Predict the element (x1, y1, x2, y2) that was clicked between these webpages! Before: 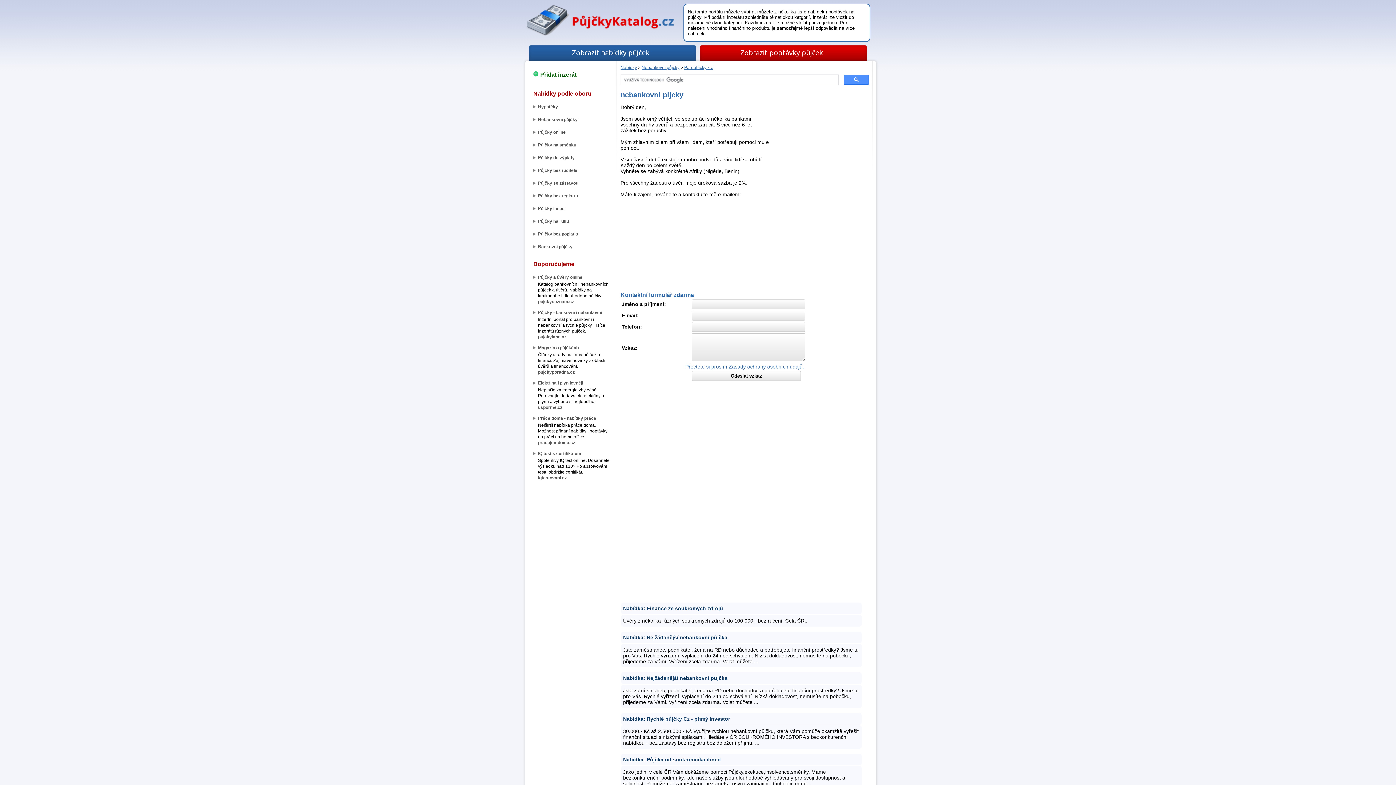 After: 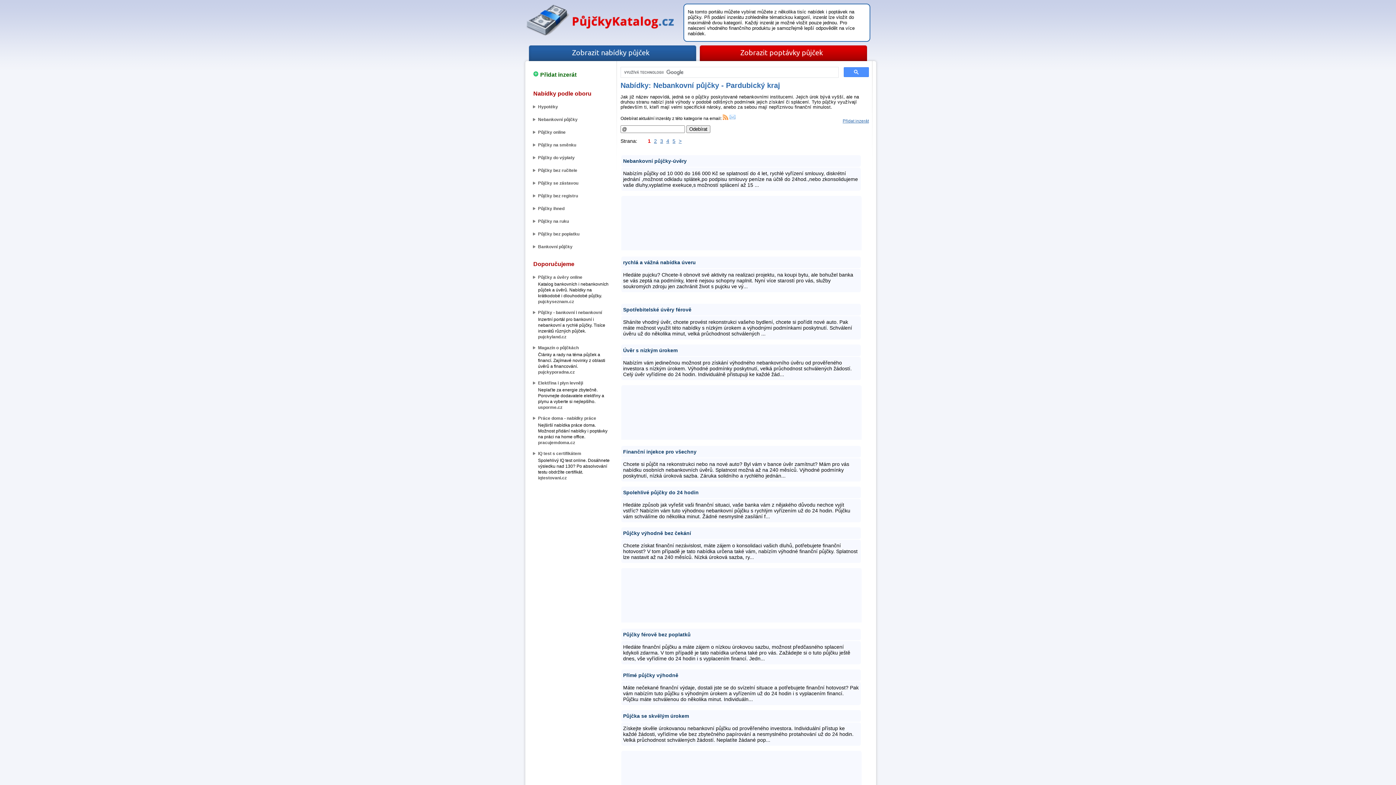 Action: bbox: (684, 65, 714, 70) label: Pardubický kraj